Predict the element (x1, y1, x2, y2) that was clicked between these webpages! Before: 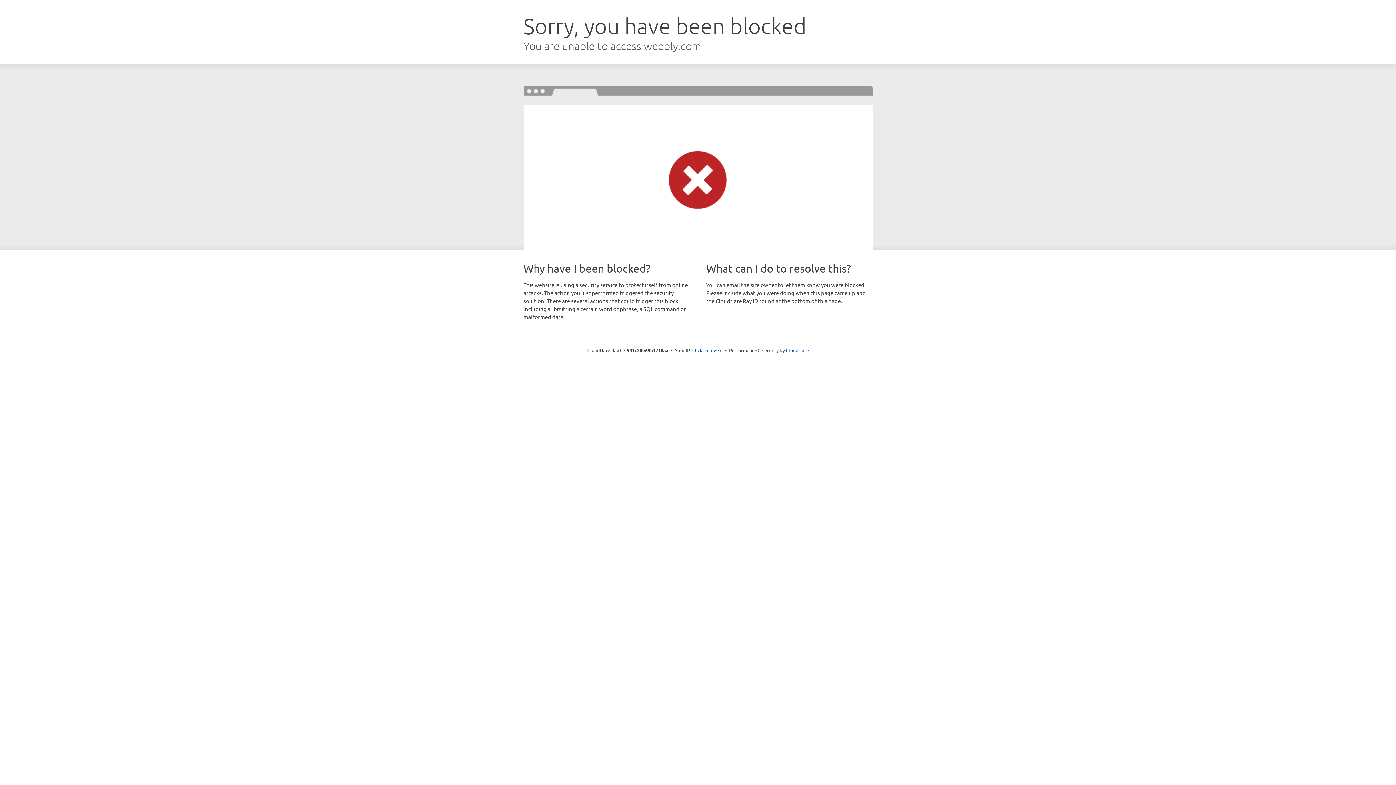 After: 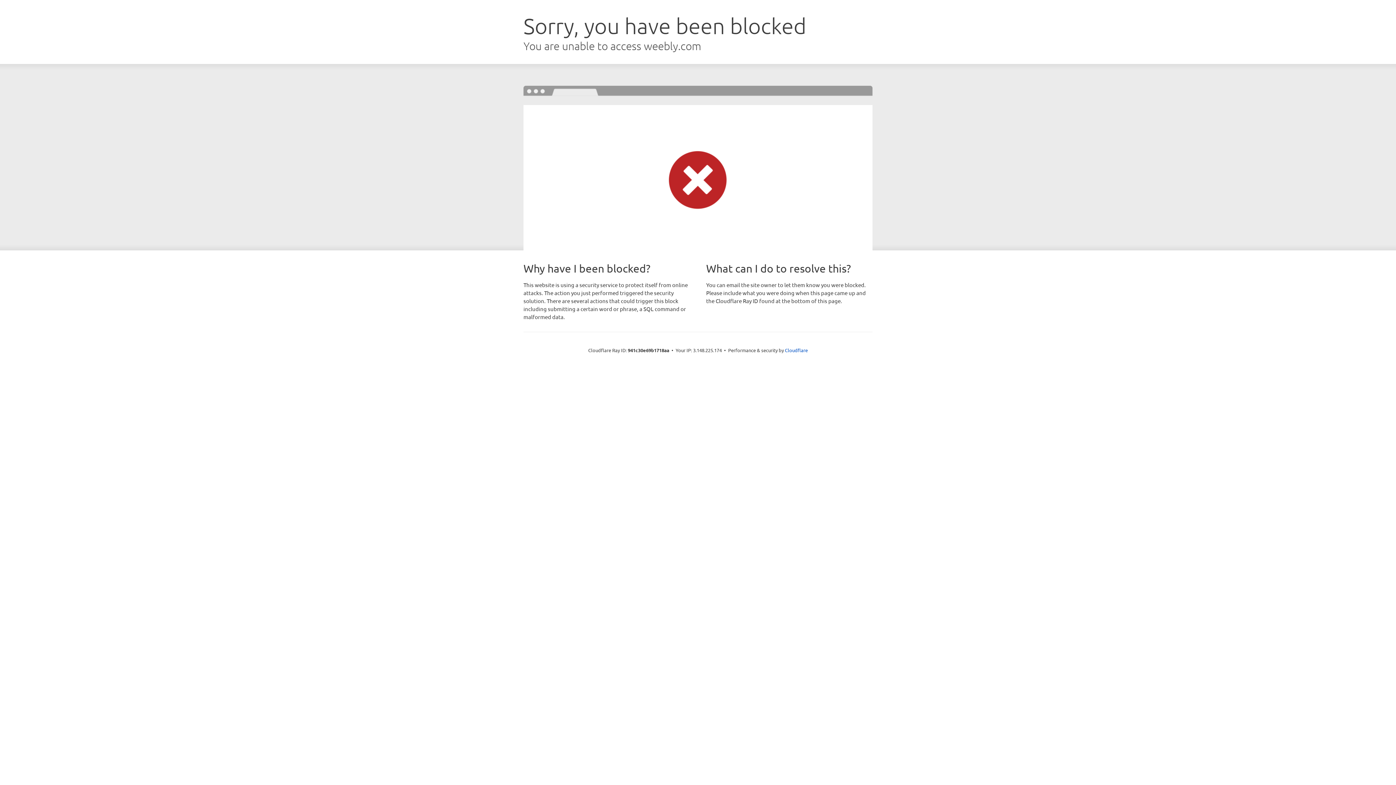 Action: bbox: (692, 346, 722, 353) label: Click to reveal